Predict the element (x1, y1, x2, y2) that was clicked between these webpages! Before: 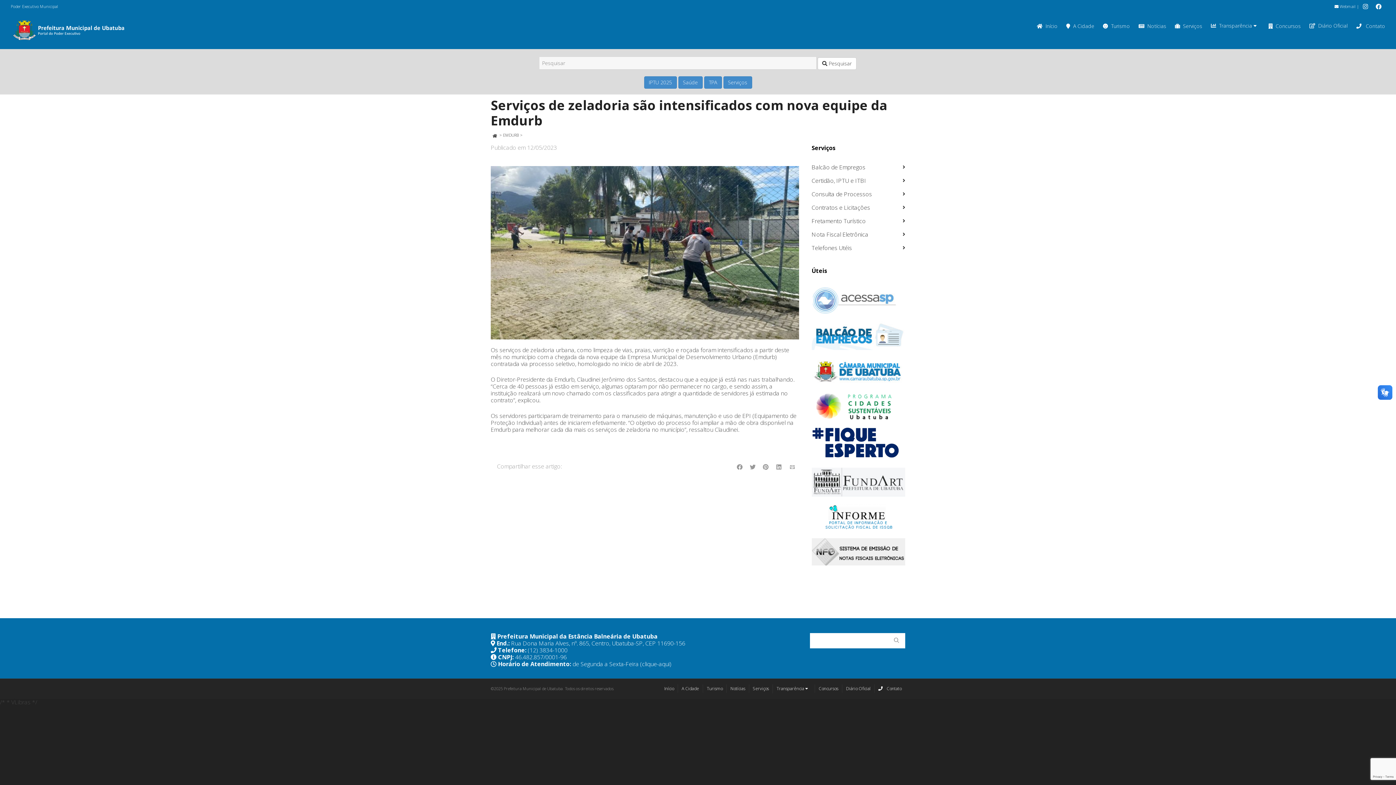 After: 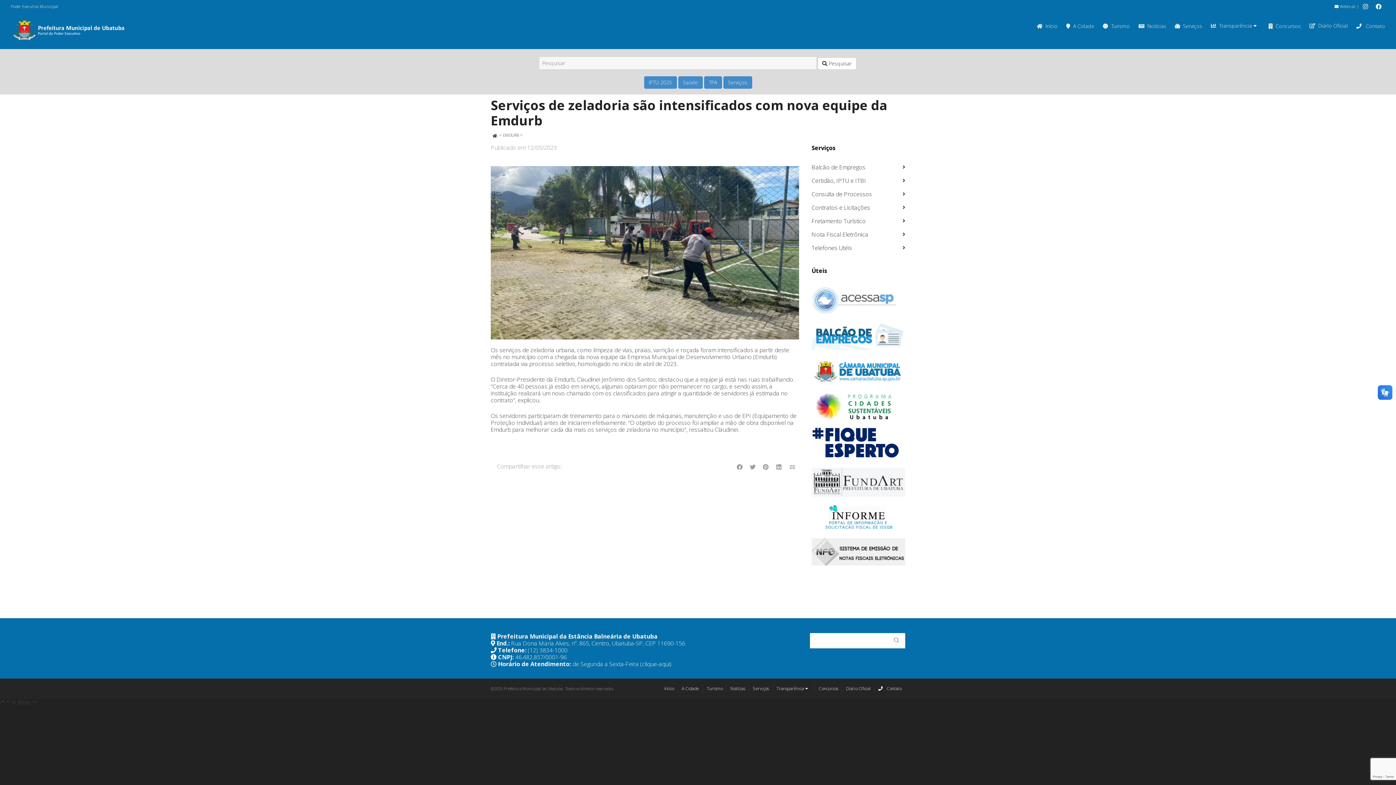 Action: bbox: (811, 353, 905, 389)